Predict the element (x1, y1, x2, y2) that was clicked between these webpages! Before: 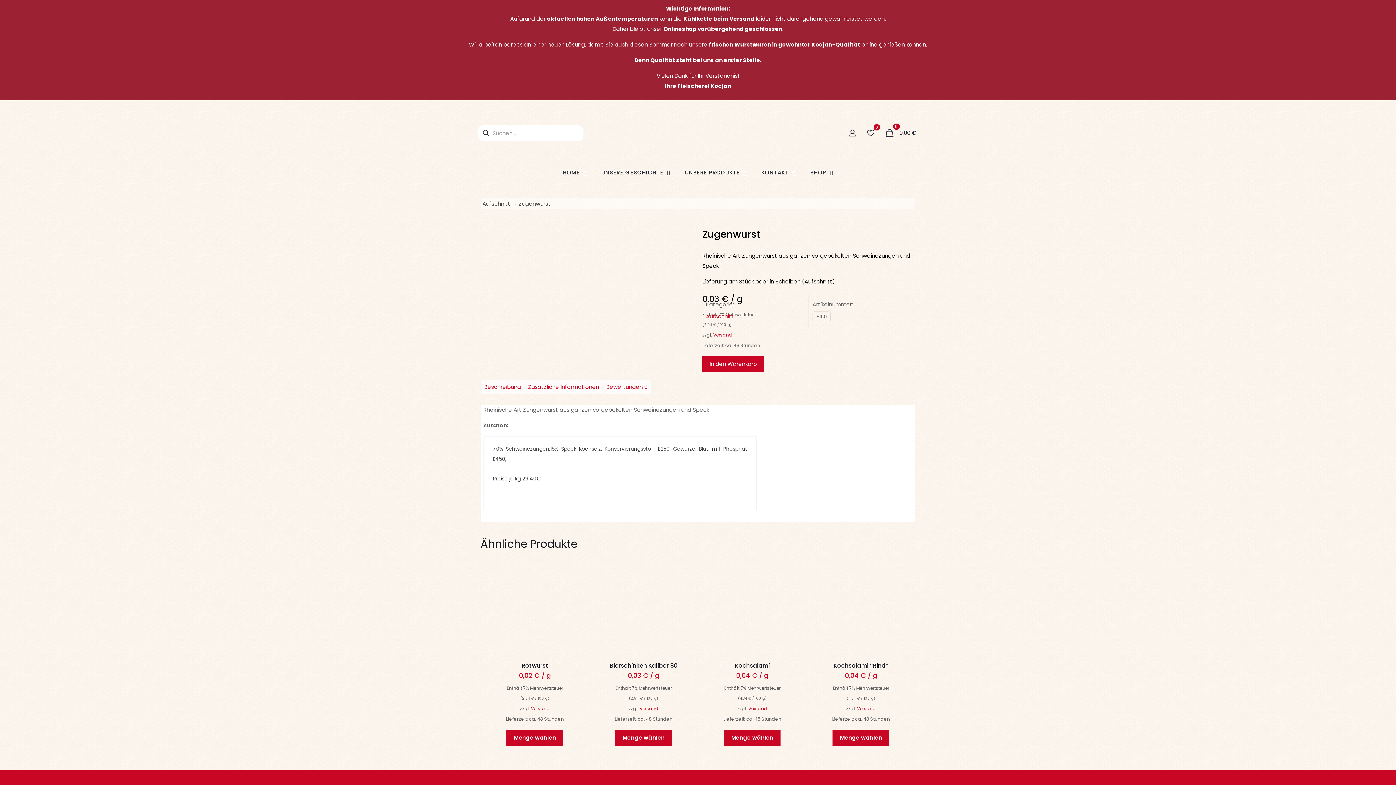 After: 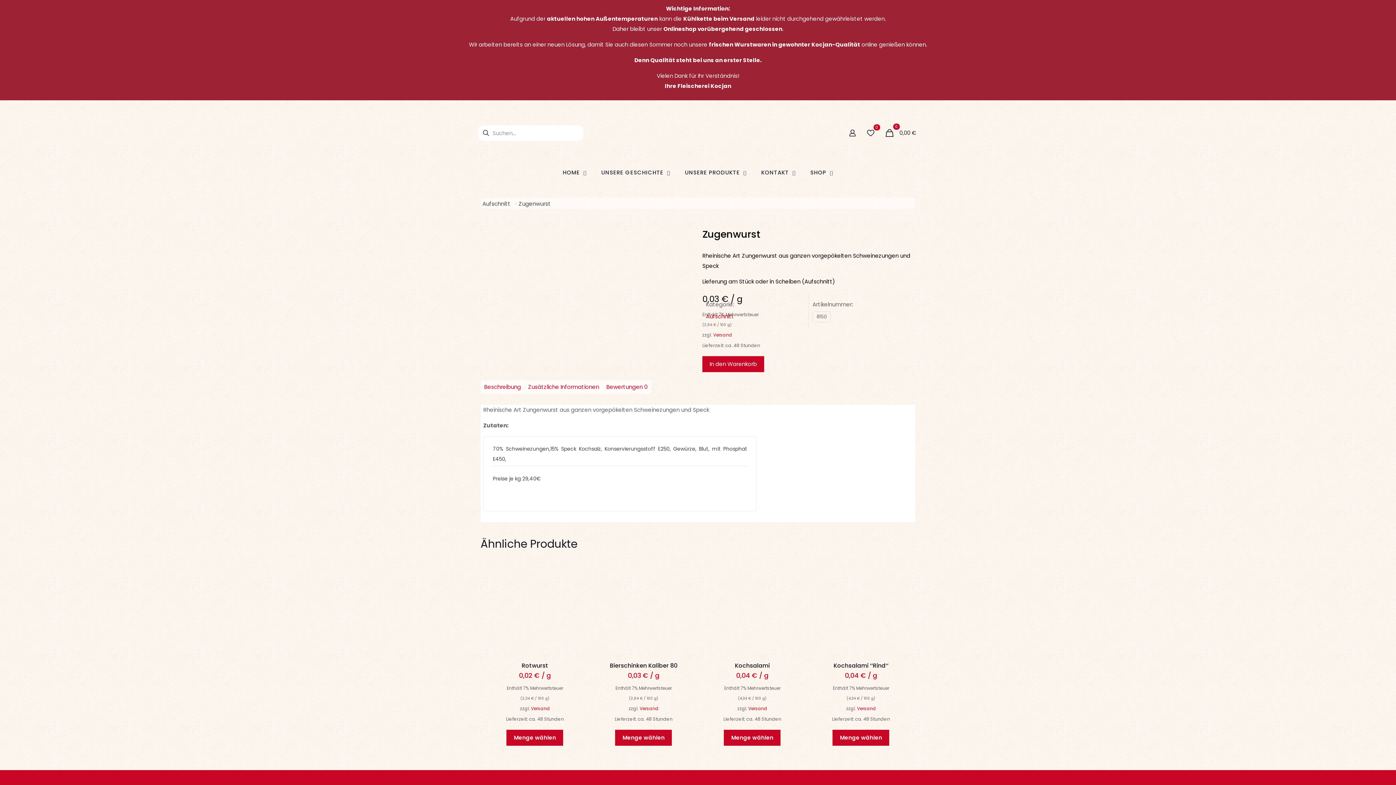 Action: label: Versand bbox: (639, 705, 658, 711)